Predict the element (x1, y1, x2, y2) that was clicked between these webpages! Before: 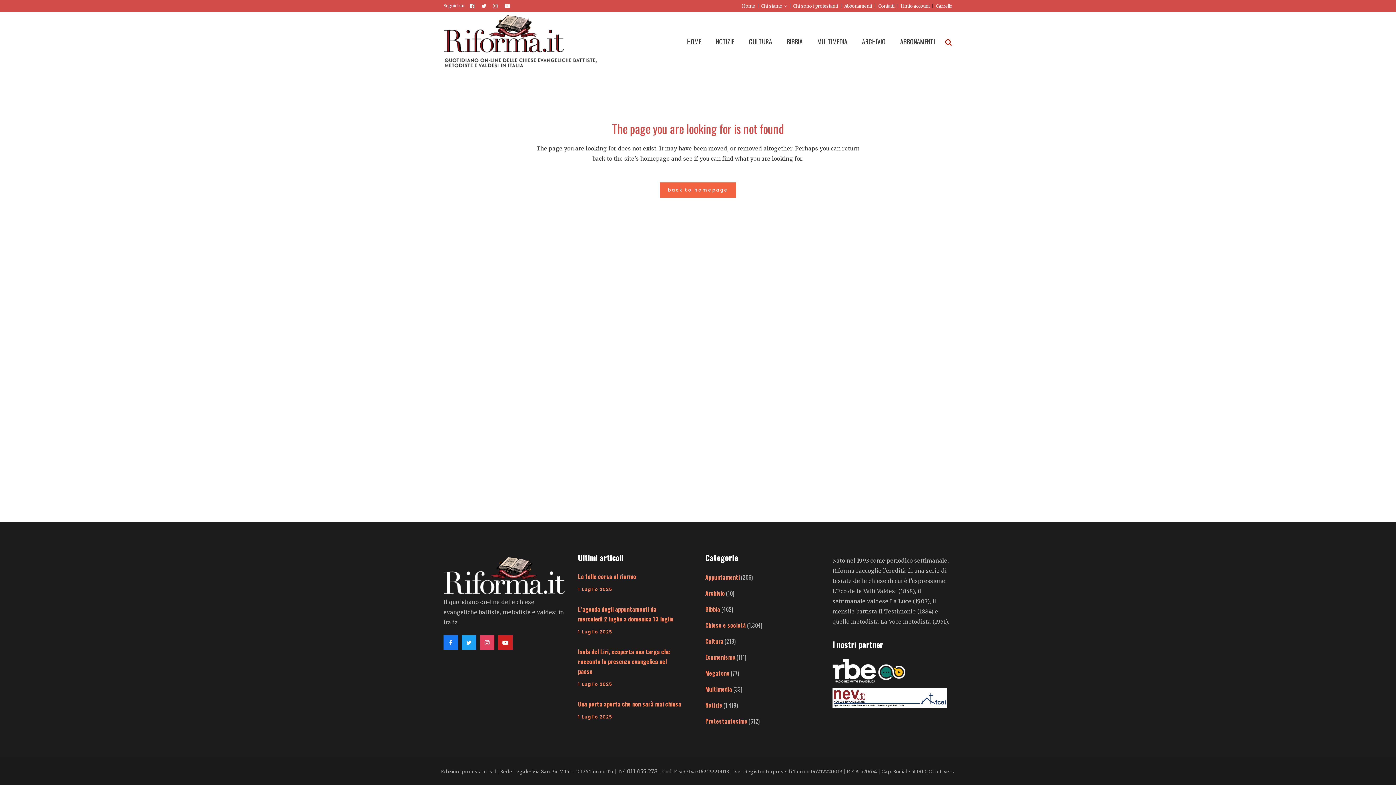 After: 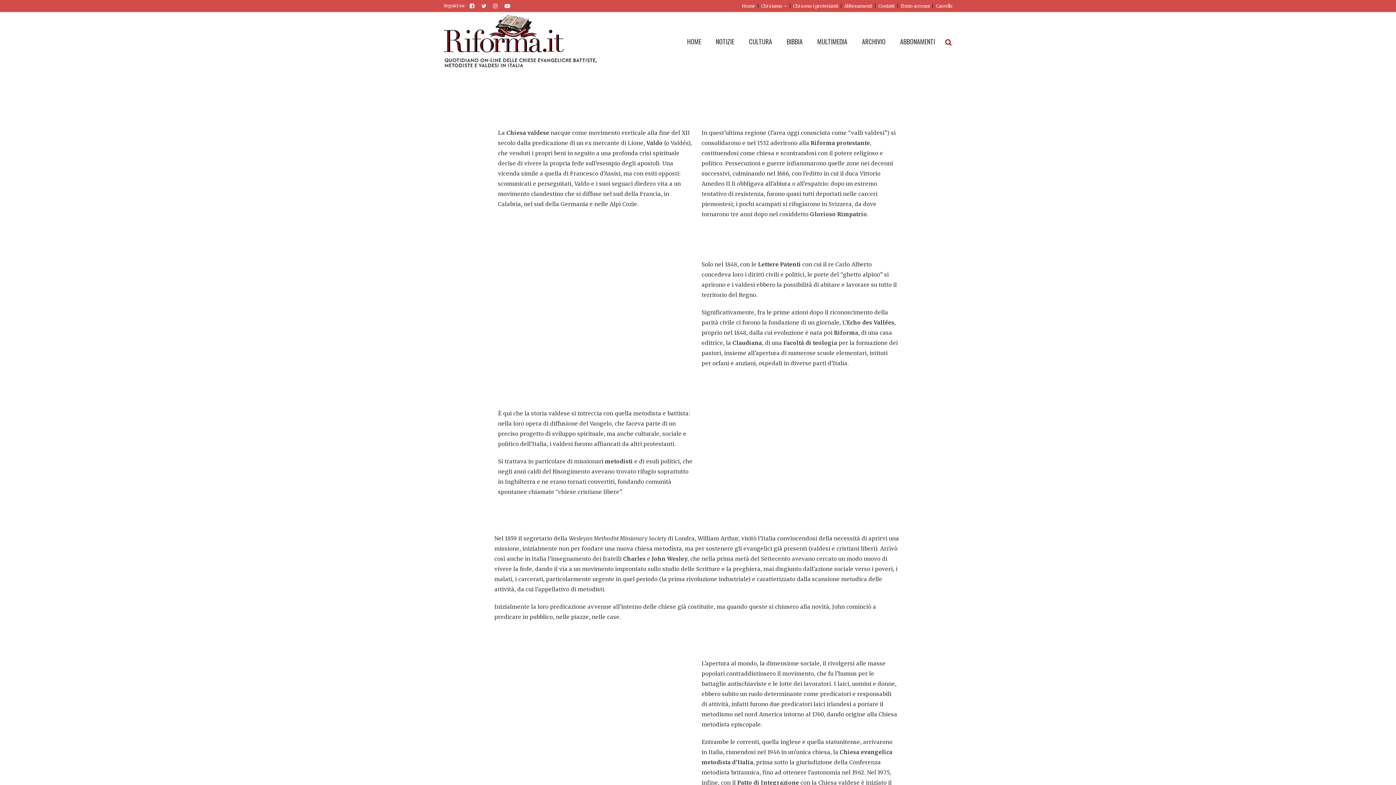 Action: bbox: (787, 0, 838, 12) label: Chi sono i protestanti